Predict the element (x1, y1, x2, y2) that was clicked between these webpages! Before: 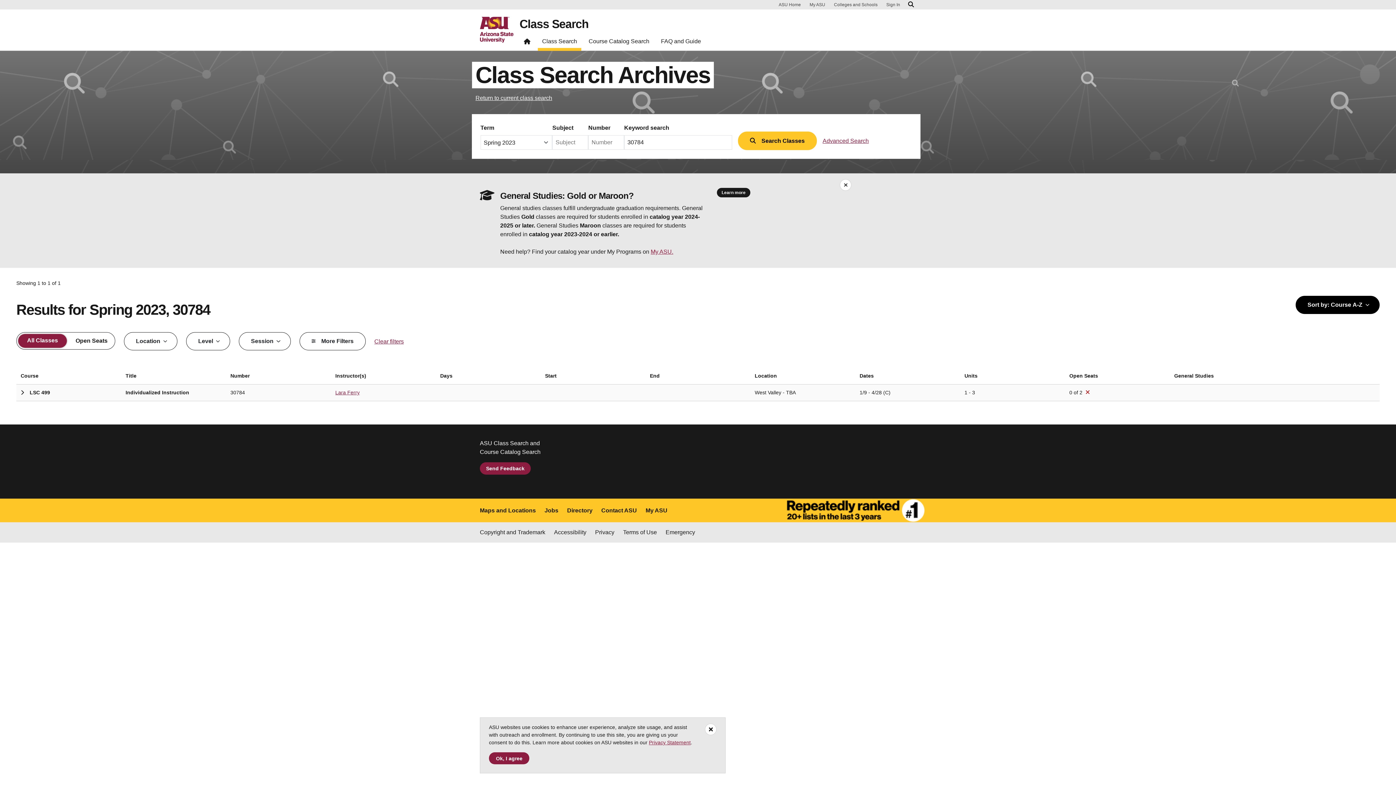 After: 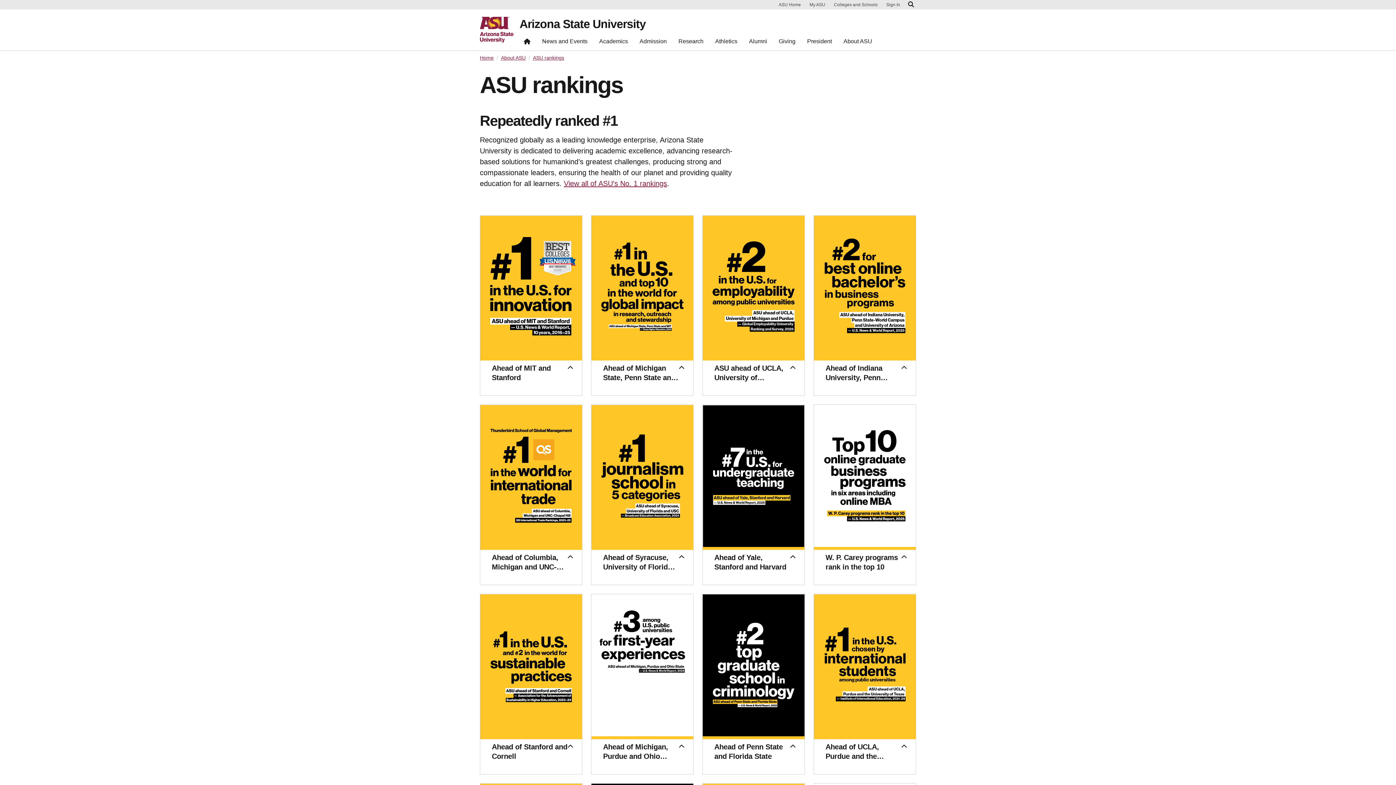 Action: bbox: (787, 498, 925, 522)